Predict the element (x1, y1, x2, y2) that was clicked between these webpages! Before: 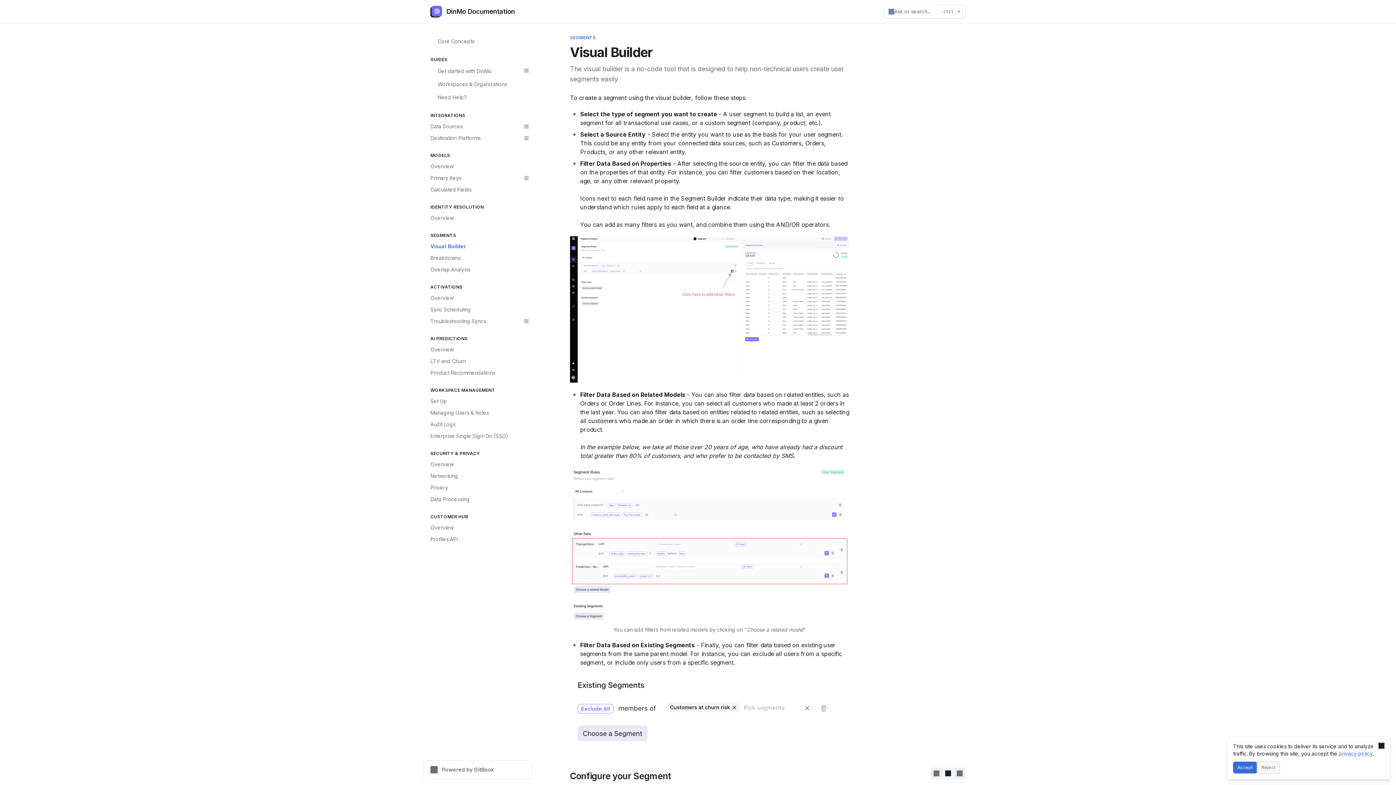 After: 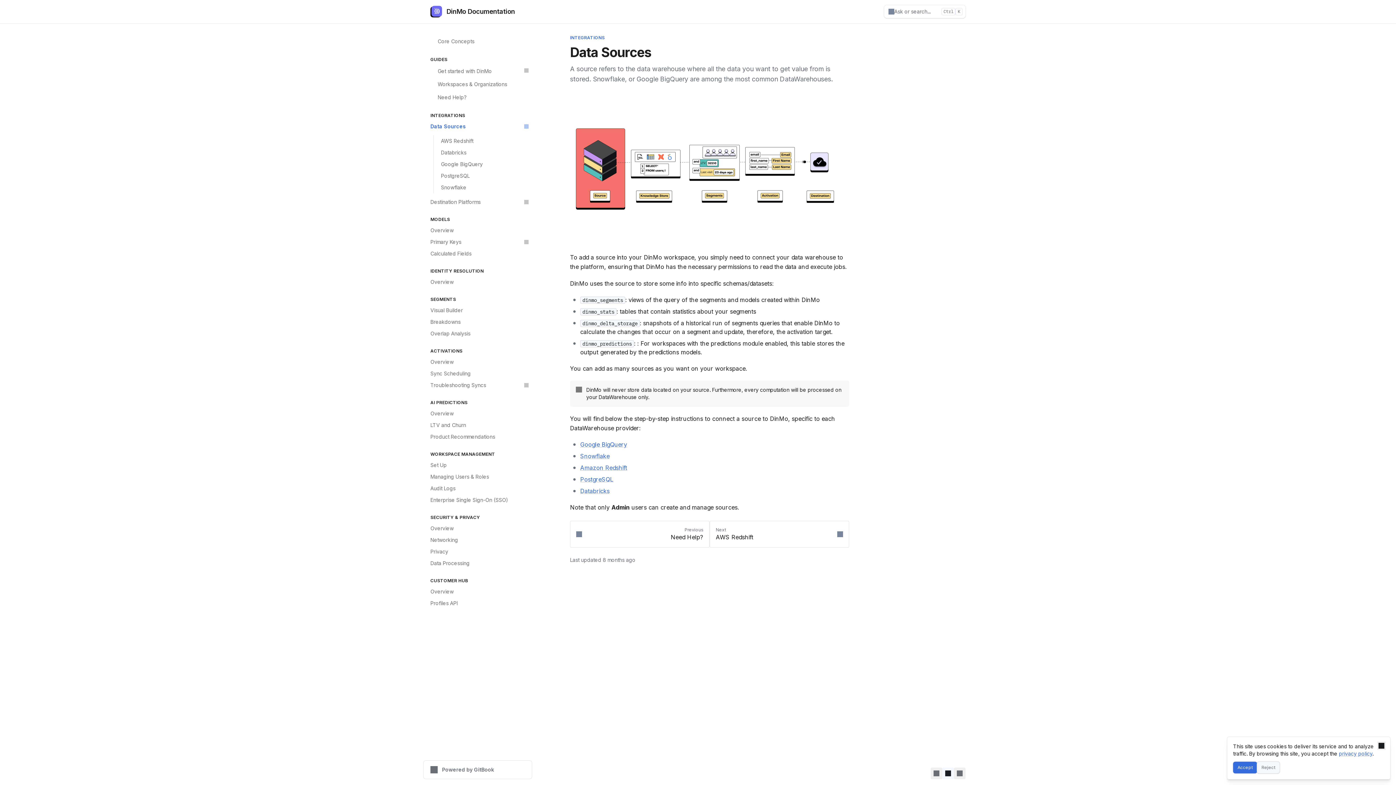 Action: label: Data Sources bbox: (426, 120, 532, 132)